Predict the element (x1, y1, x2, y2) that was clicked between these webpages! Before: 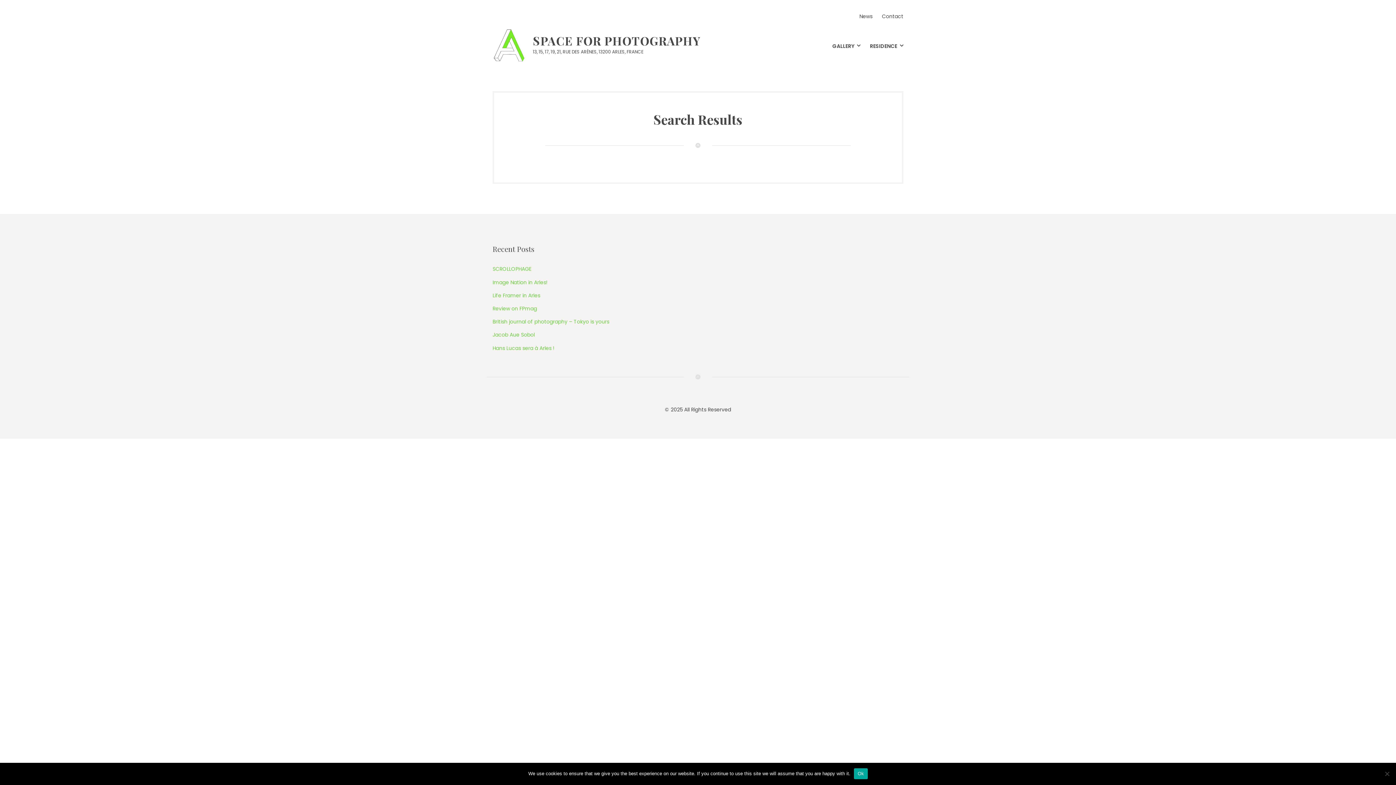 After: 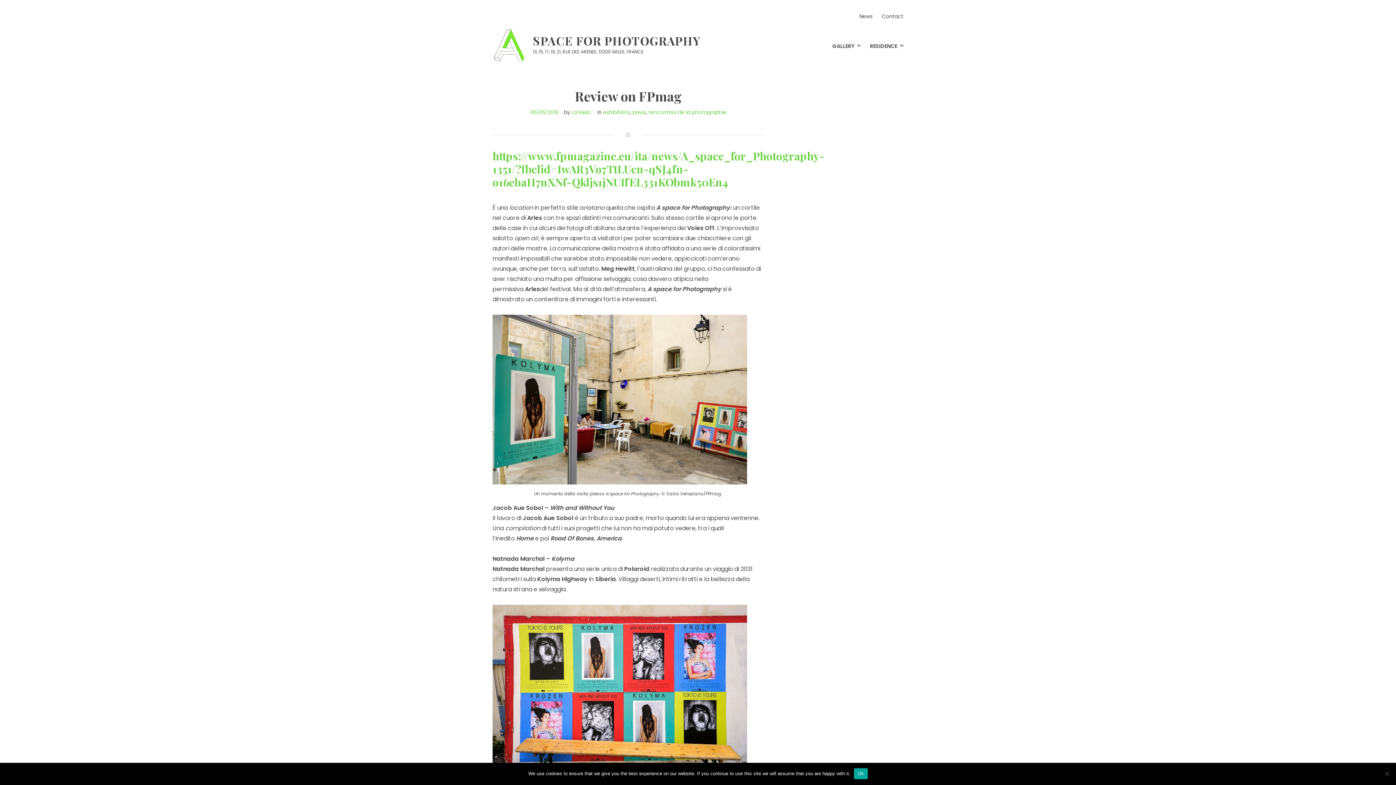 Action: bbox: (492, 305, 537, 312) label: Review on FPmag